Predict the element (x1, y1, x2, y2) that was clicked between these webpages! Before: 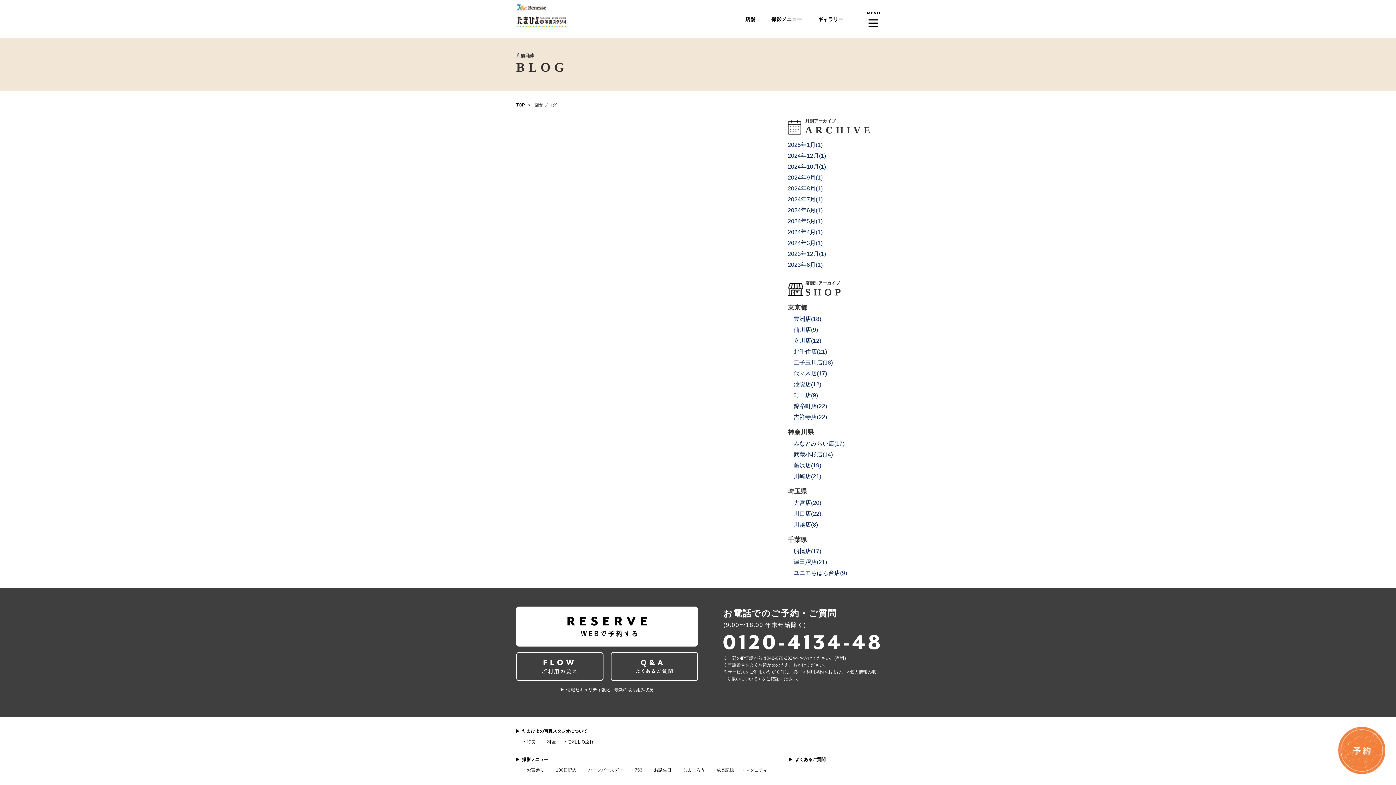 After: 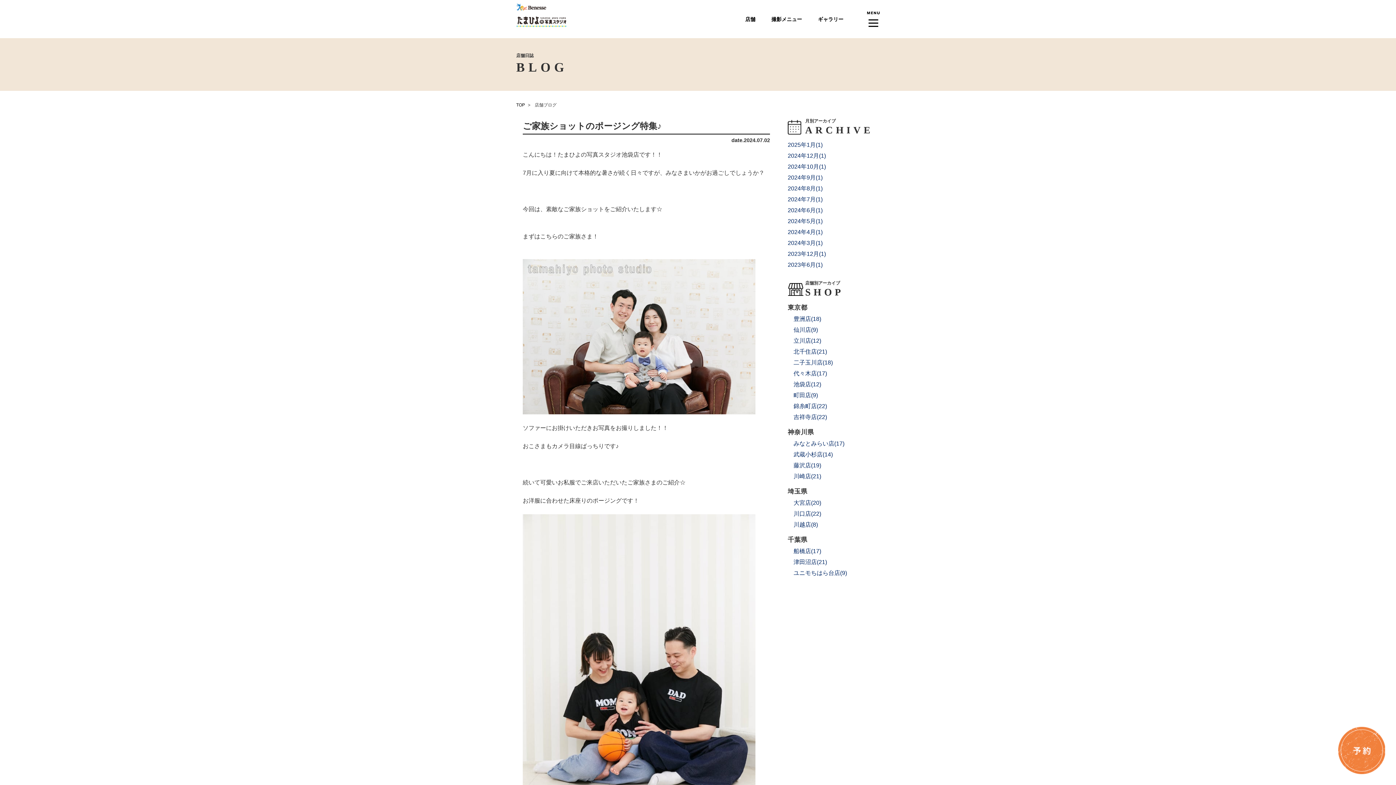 Action: label: 2024年7月(1) bbox: (787, 196, 822, 202)